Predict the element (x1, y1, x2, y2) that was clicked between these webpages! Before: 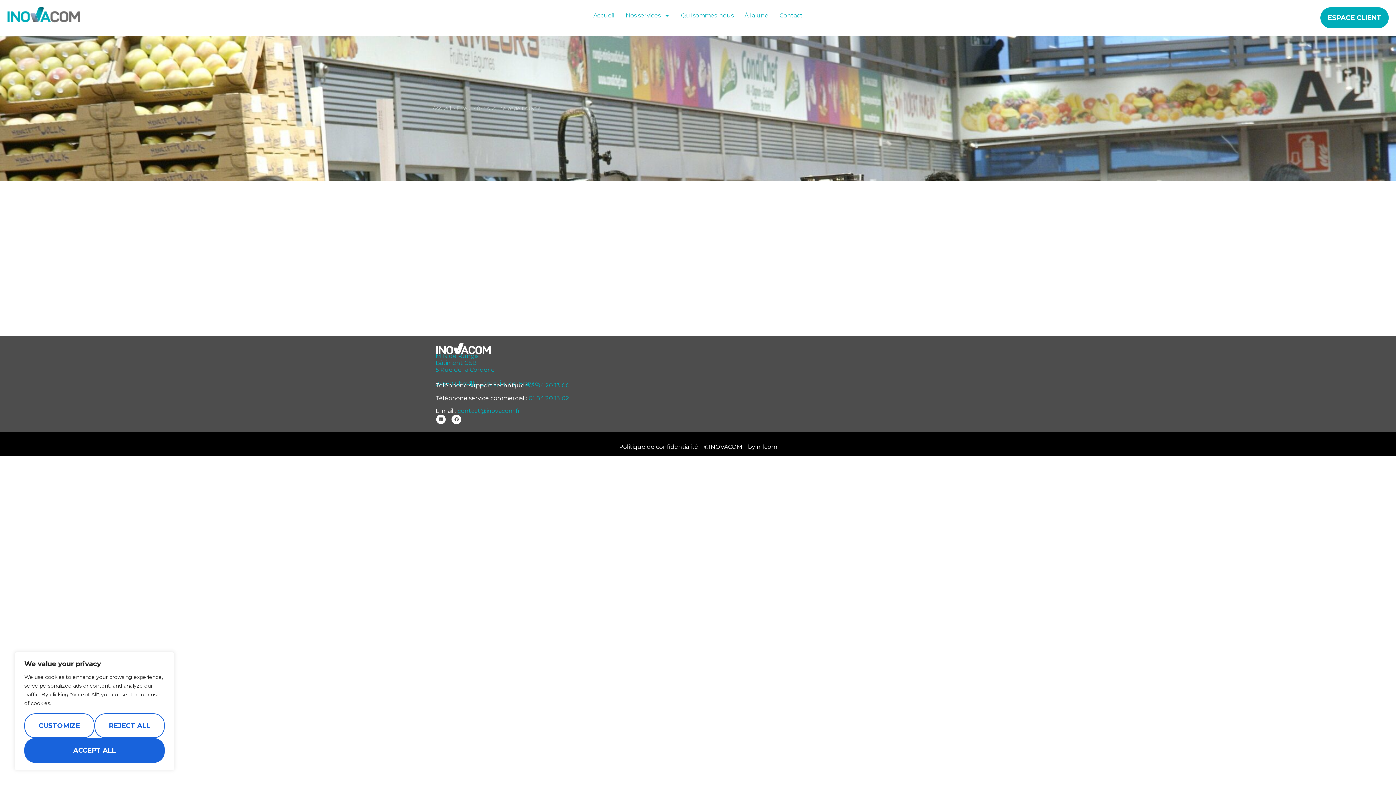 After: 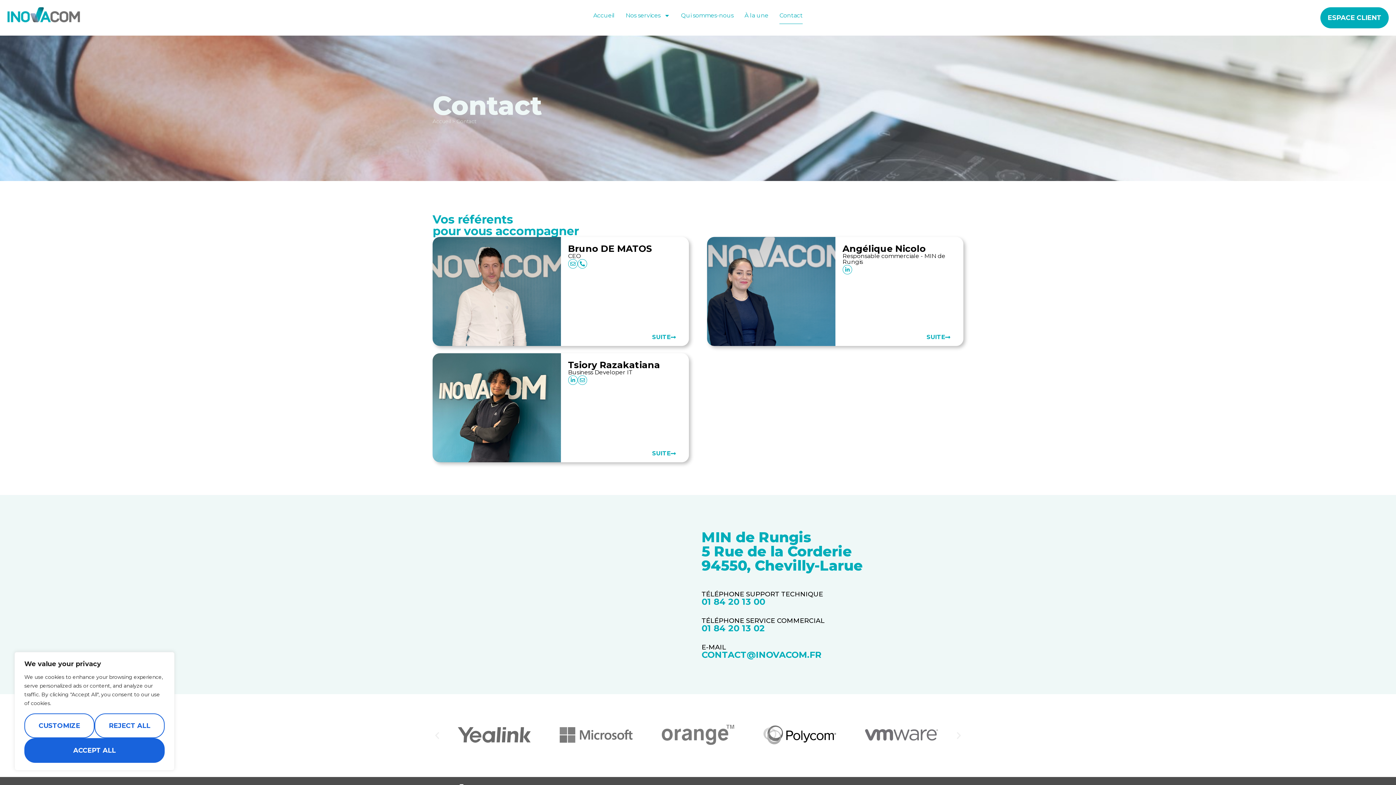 Action: label: Contact bbox: (779, 7, 802, 24)